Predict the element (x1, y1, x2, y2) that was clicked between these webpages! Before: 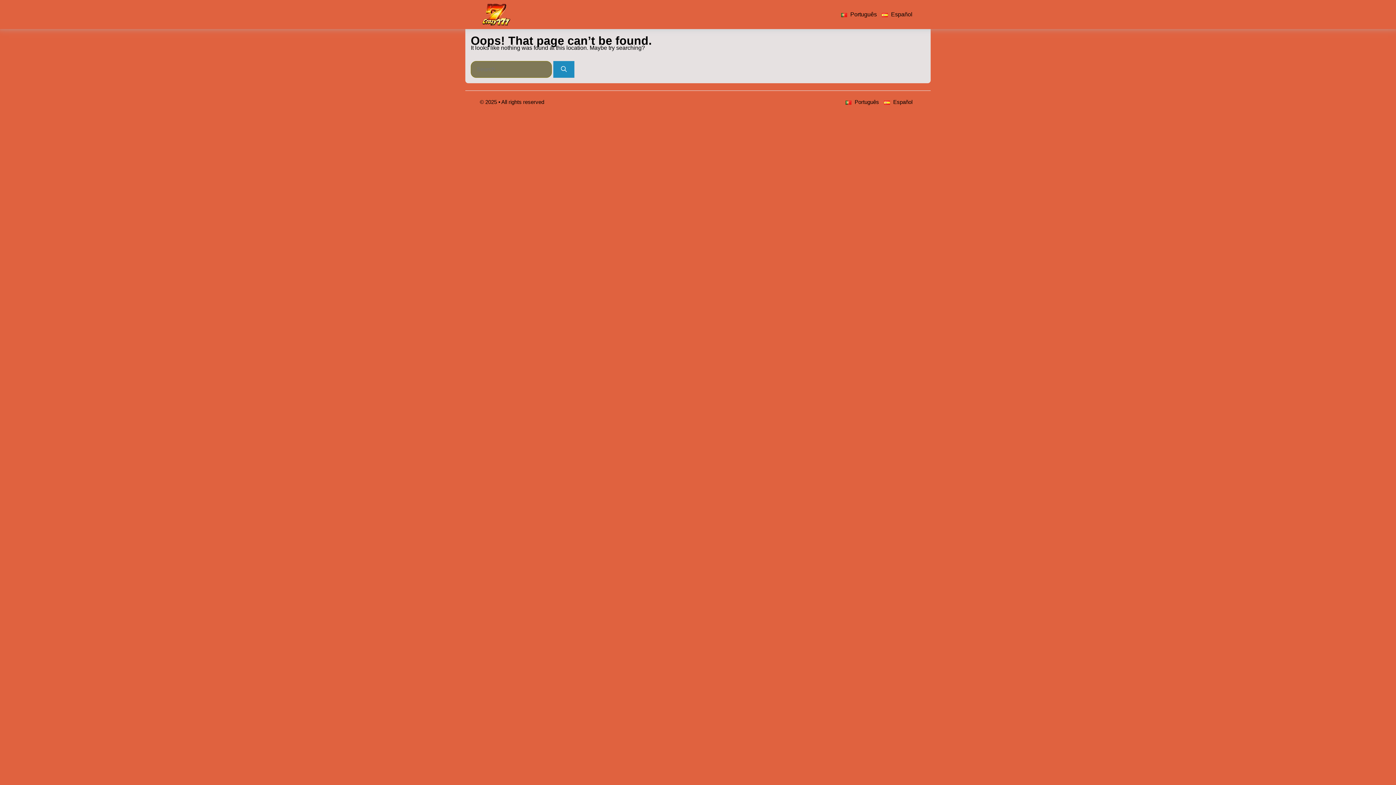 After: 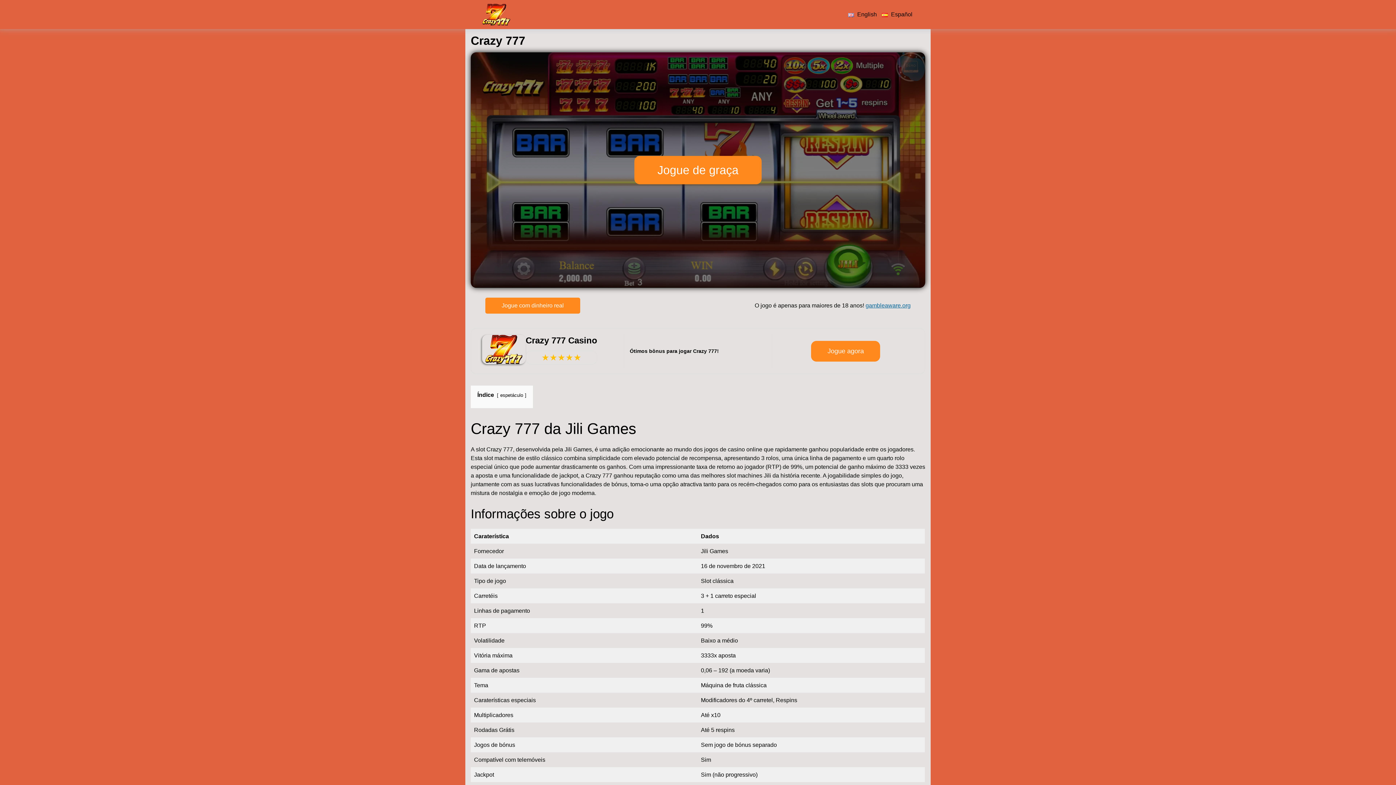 Action: bbox: (841, 11, 877, 17) label:  Português